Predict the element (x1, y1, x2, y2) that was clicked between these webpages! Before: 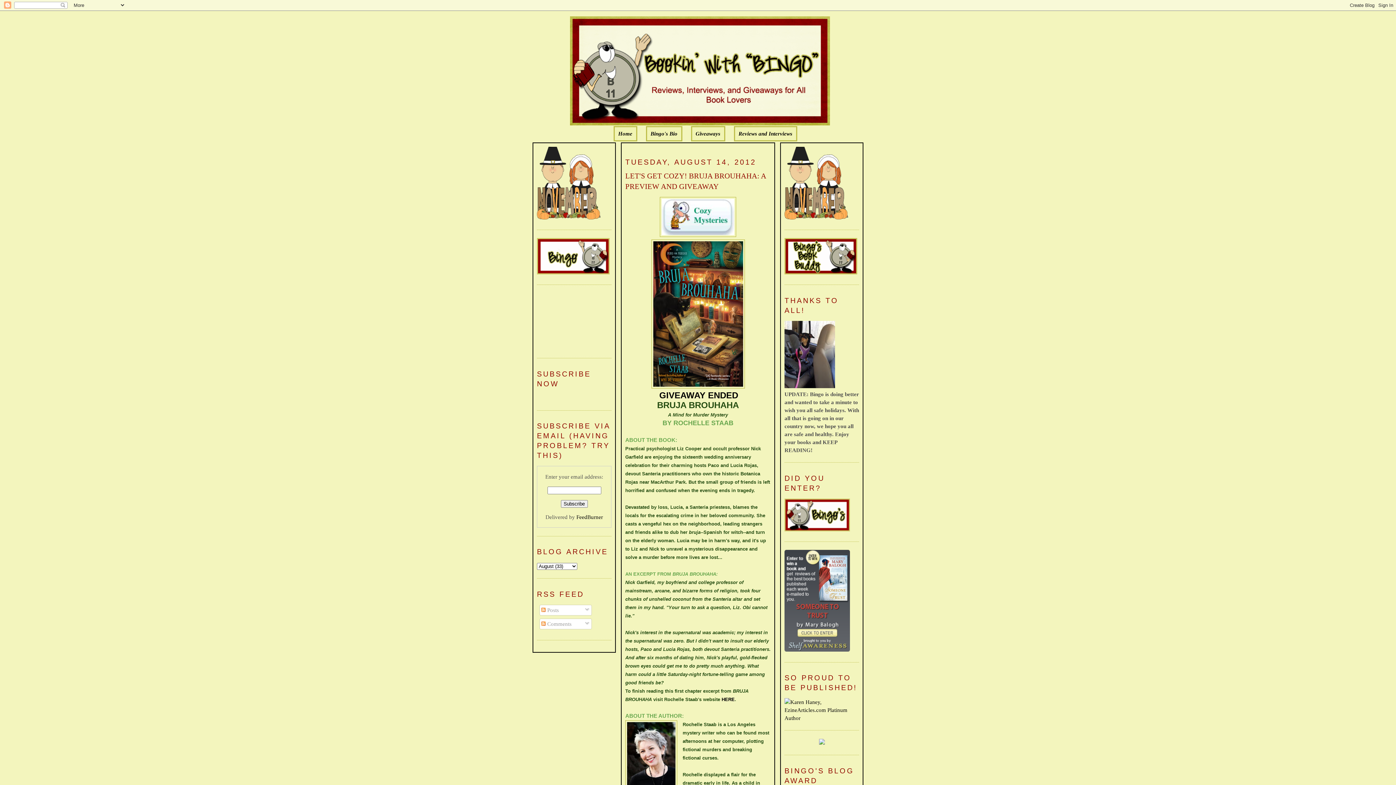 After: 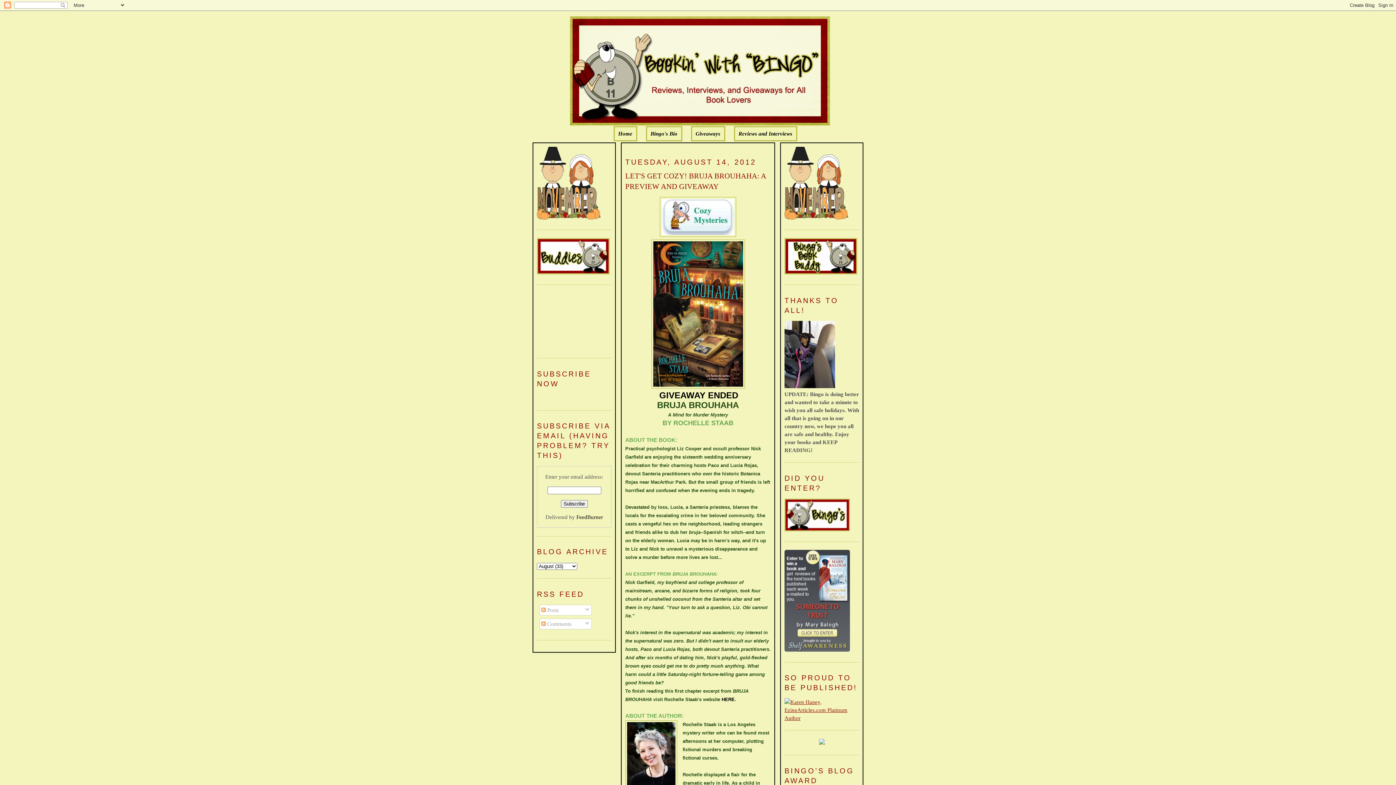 Action: bbox: (784, 715, 859, 721)